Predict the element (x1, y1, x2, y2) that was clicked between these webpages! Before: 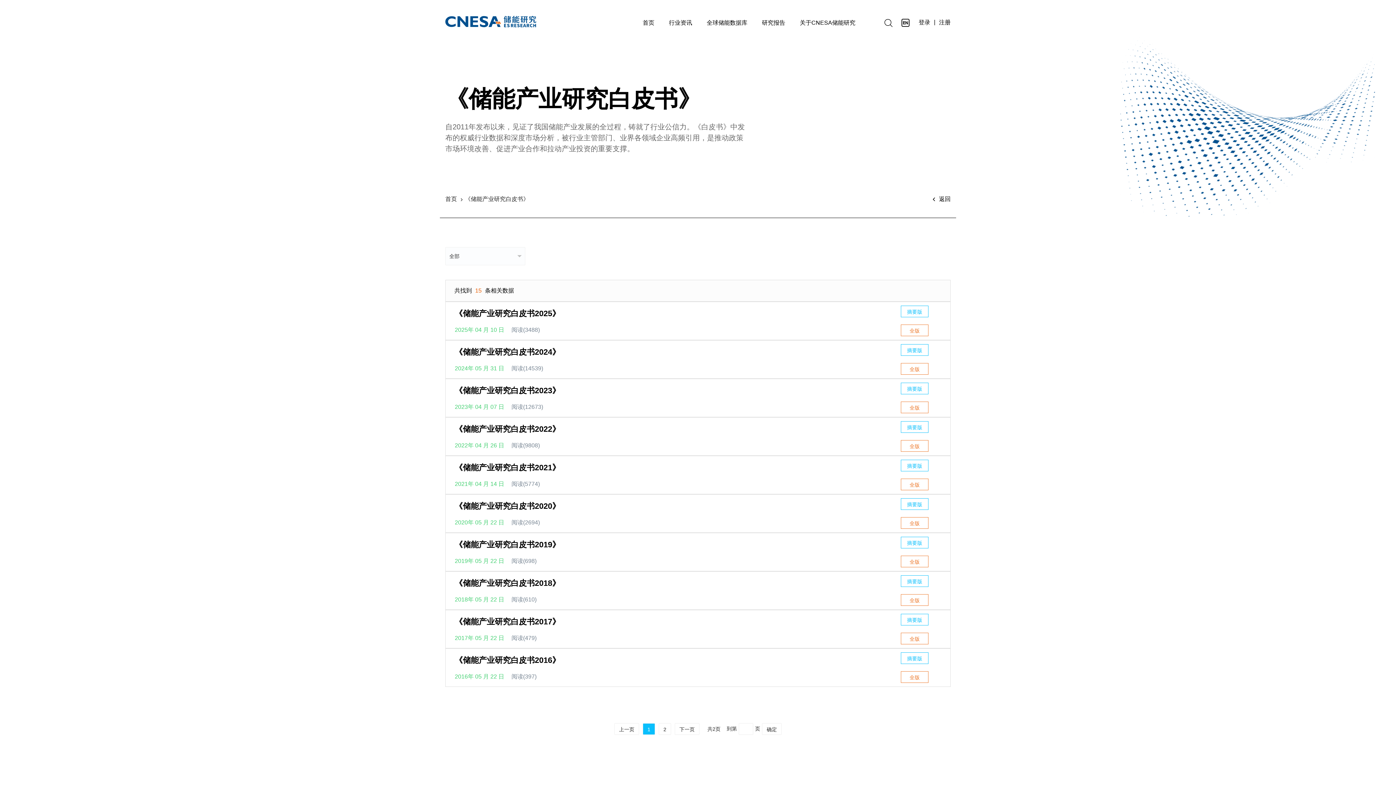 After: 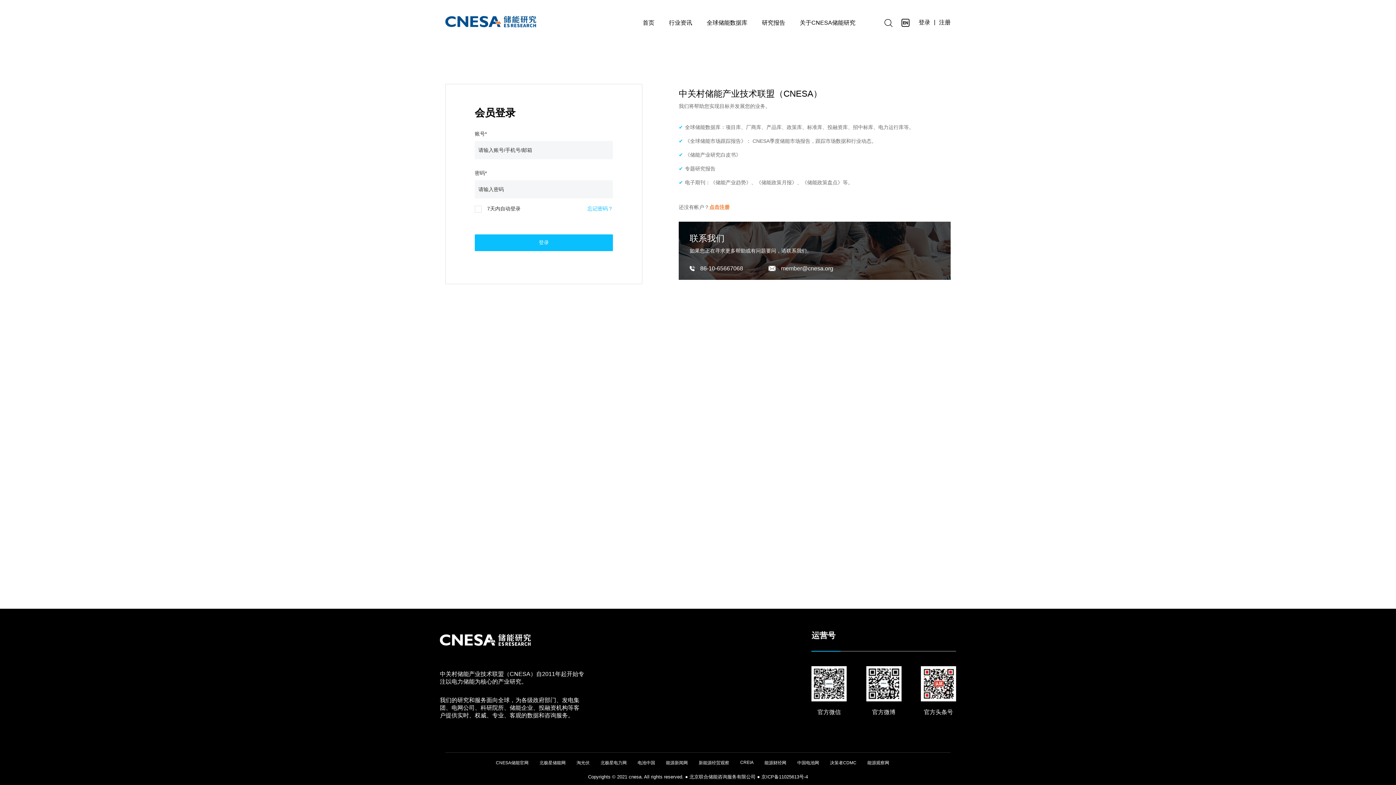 Action: bbox: (454, 462, 560, 480) label: 《储能产业研究白皮书2021》